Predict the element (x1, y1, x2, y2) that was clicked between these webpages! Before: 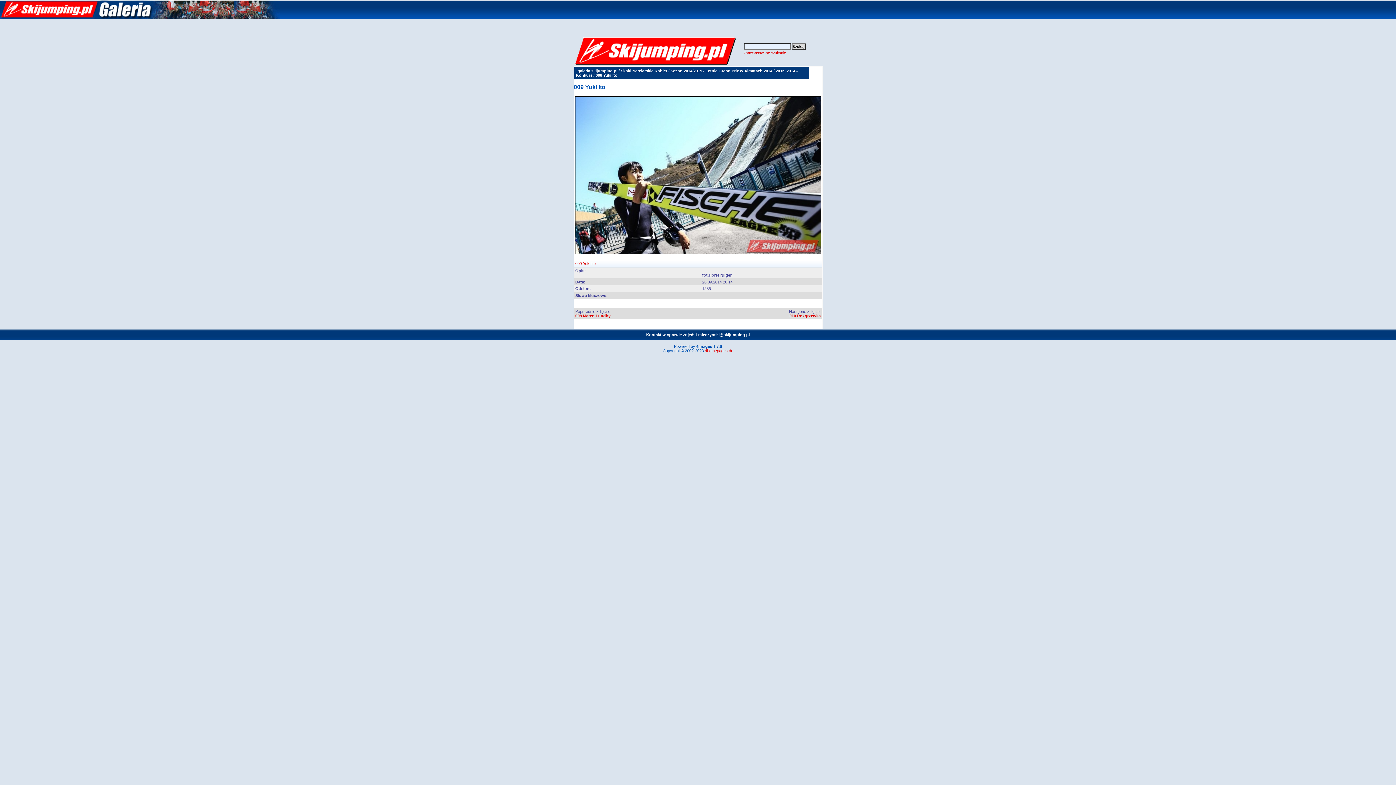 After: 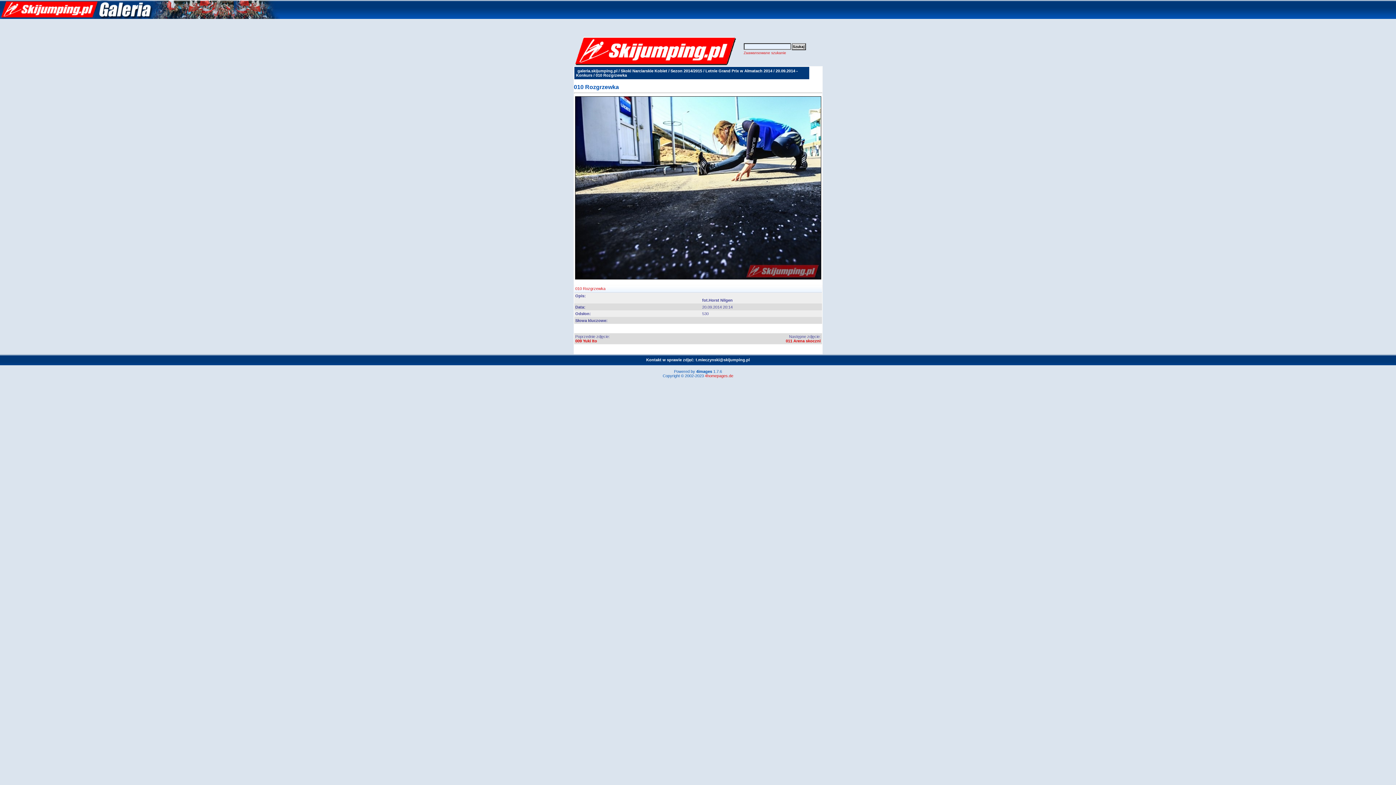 Action: bbox: (789, 313, 820, 318) label: 010 Rozgrzewka